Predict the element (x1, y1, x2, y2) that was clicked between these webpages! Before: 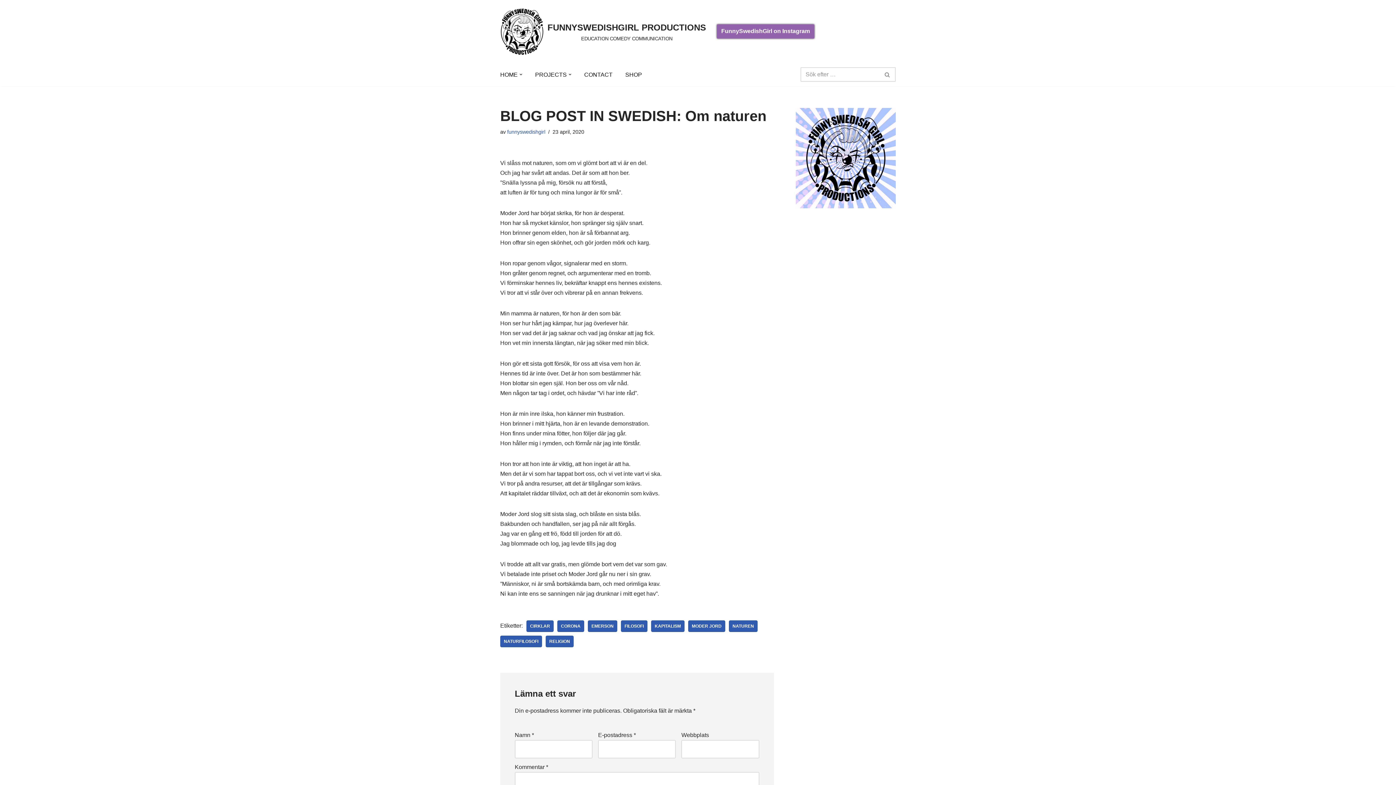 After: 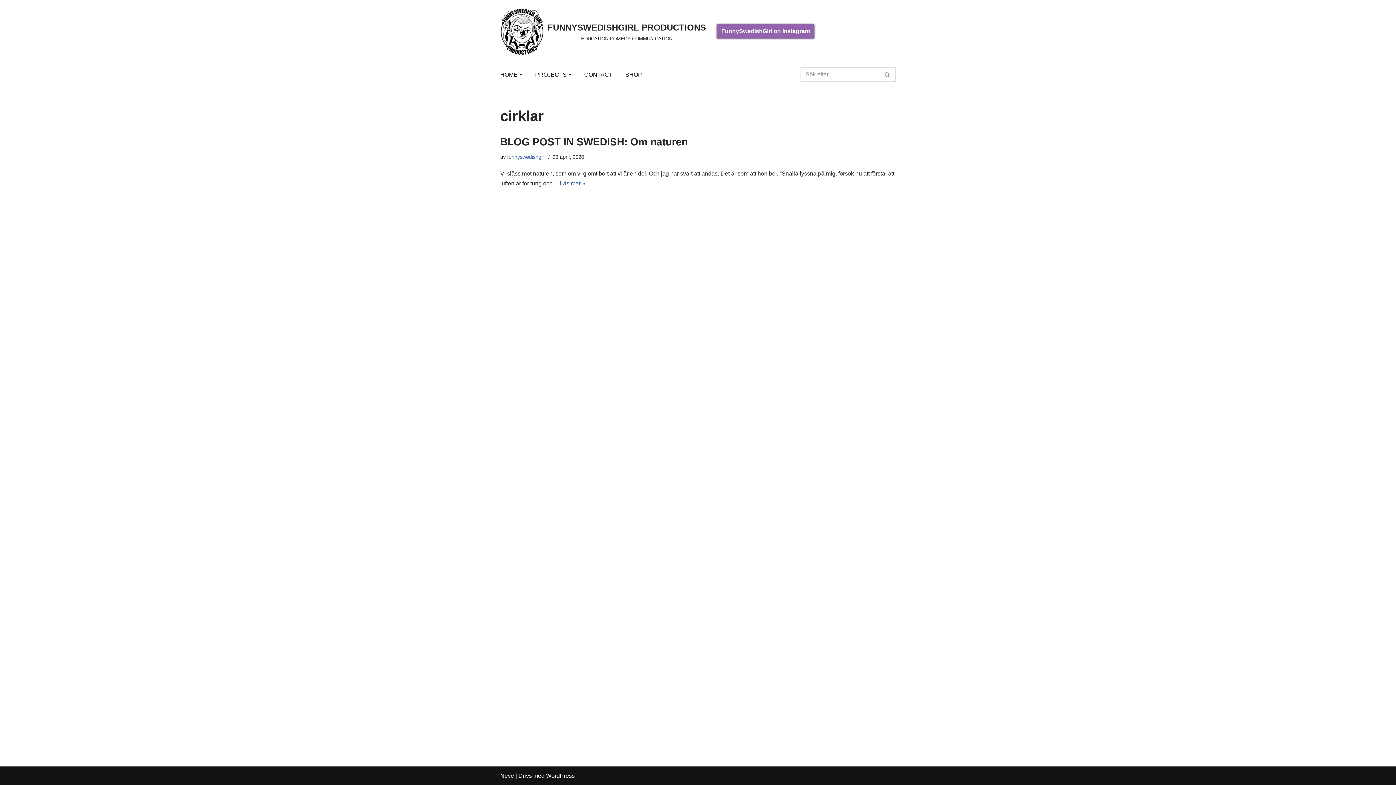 Action: label: CIRKLAR bbox: (526, 620, 553, 632)